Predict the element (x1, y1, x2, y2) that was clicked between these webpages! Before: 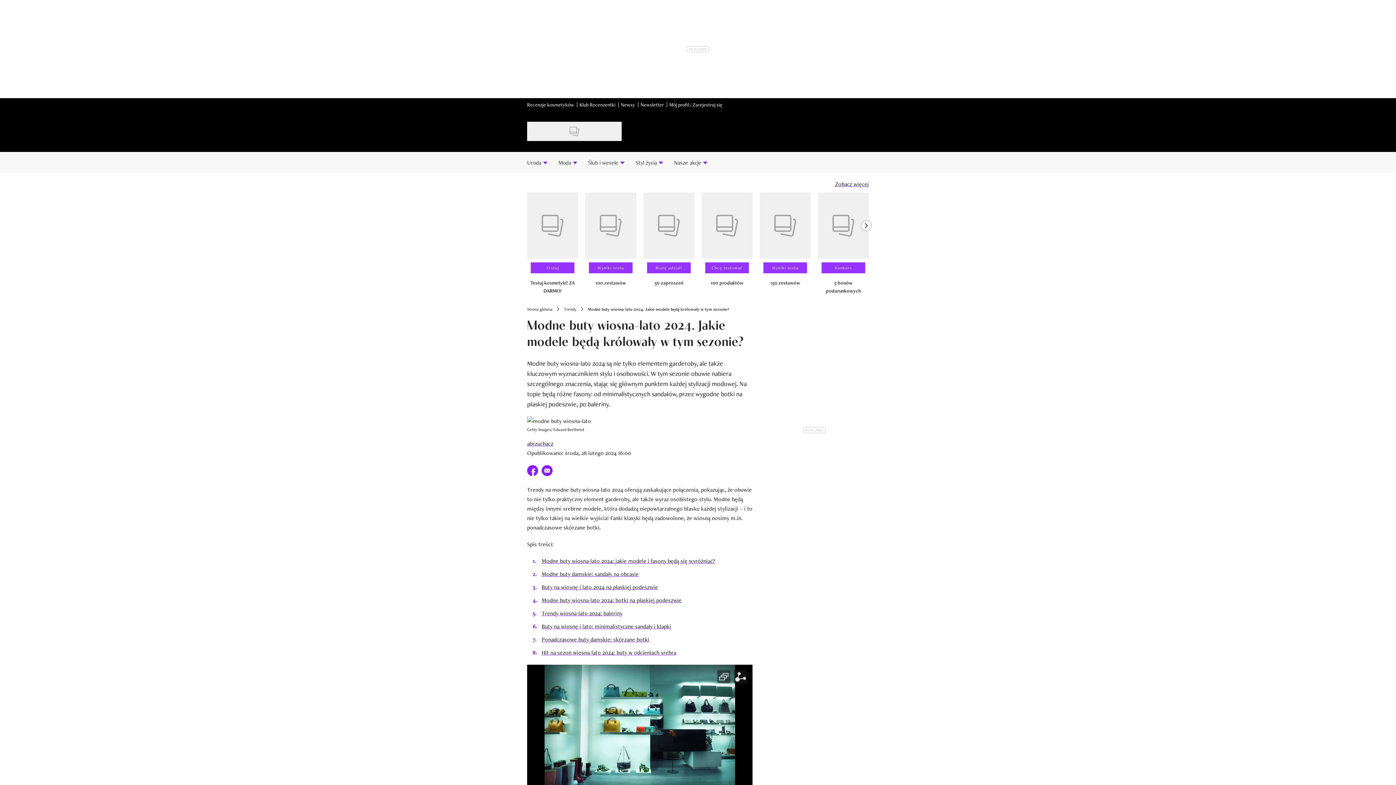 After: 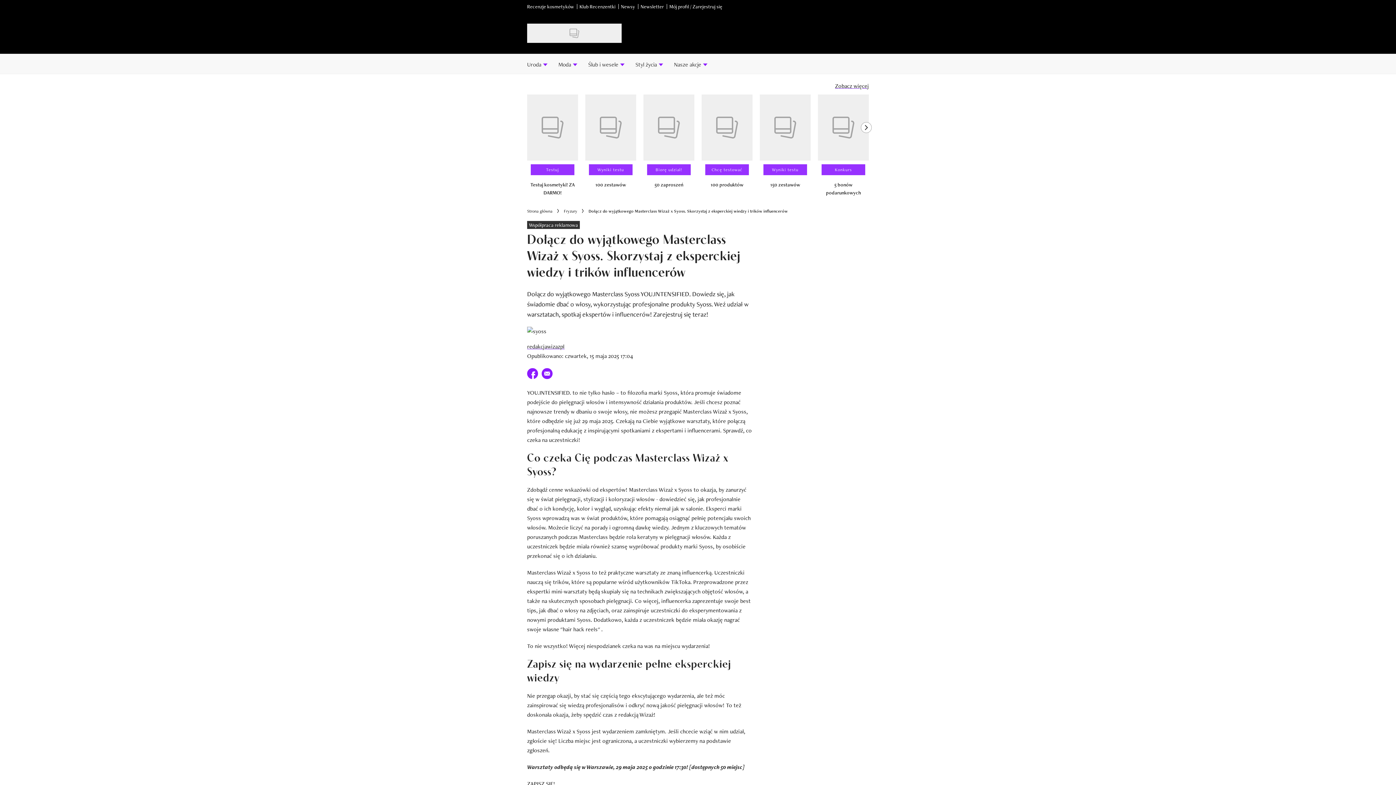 Action: label: 50 zaproszeń bbox: (643, 278, 694, 286)